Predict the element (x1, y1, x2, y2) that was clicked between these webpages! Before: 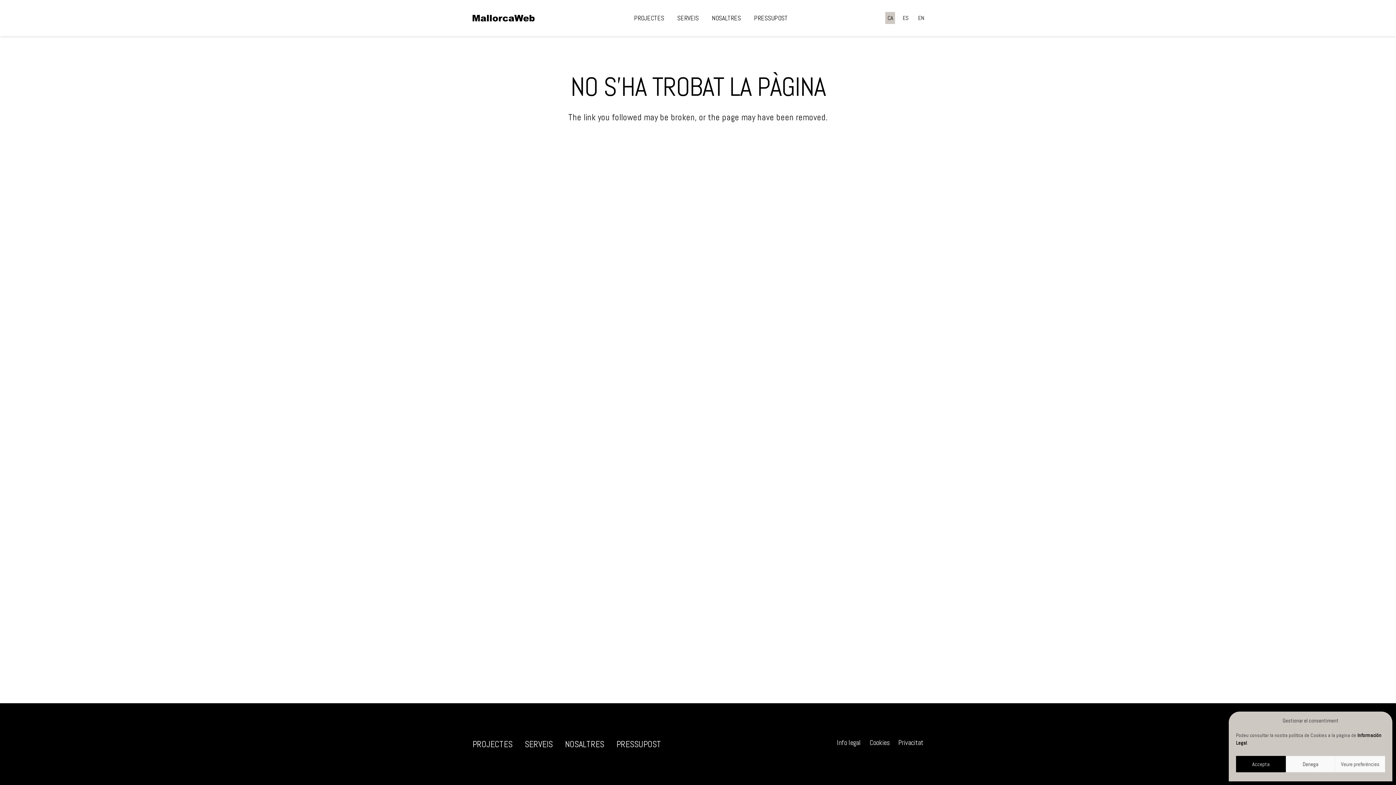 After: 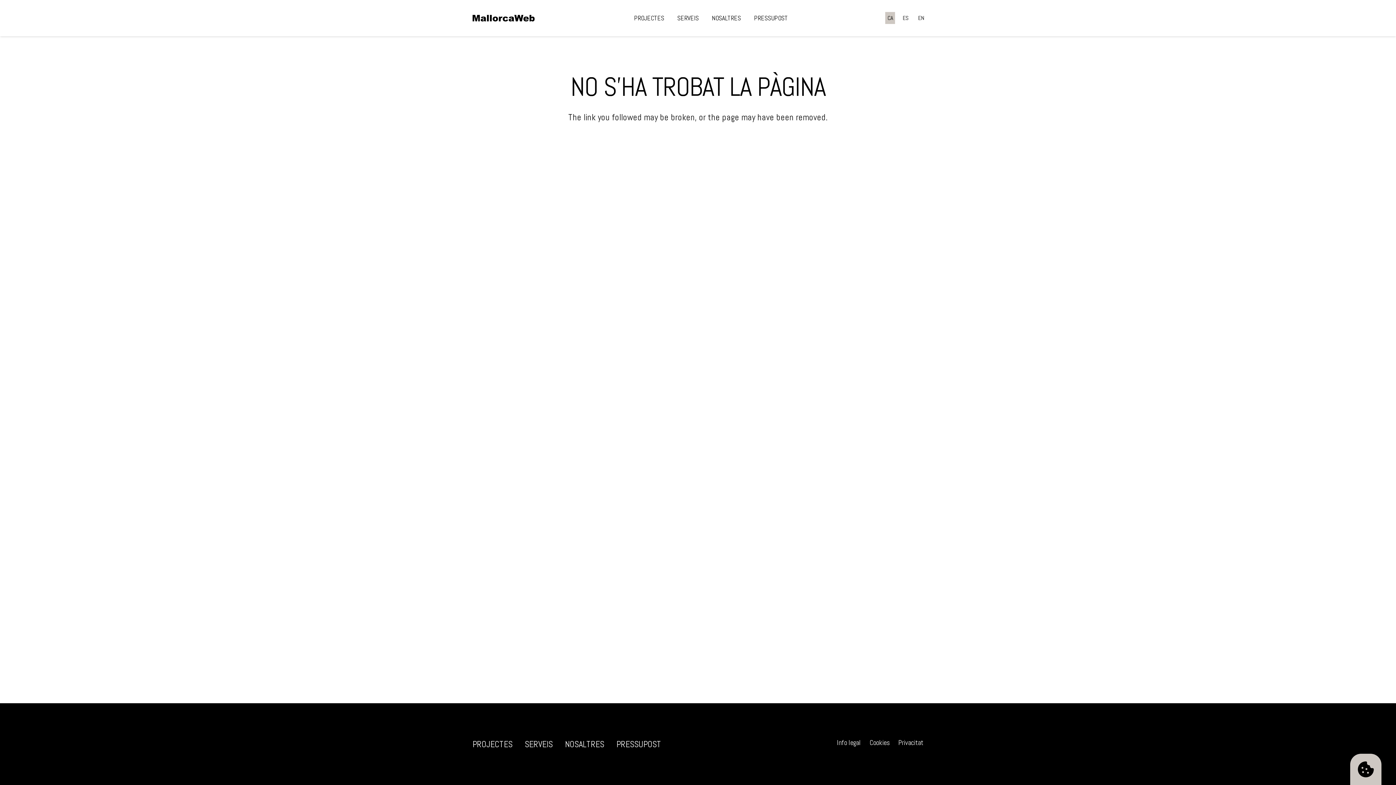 Action: bbox: (1236, 756, 1286, 772) label: Accepta